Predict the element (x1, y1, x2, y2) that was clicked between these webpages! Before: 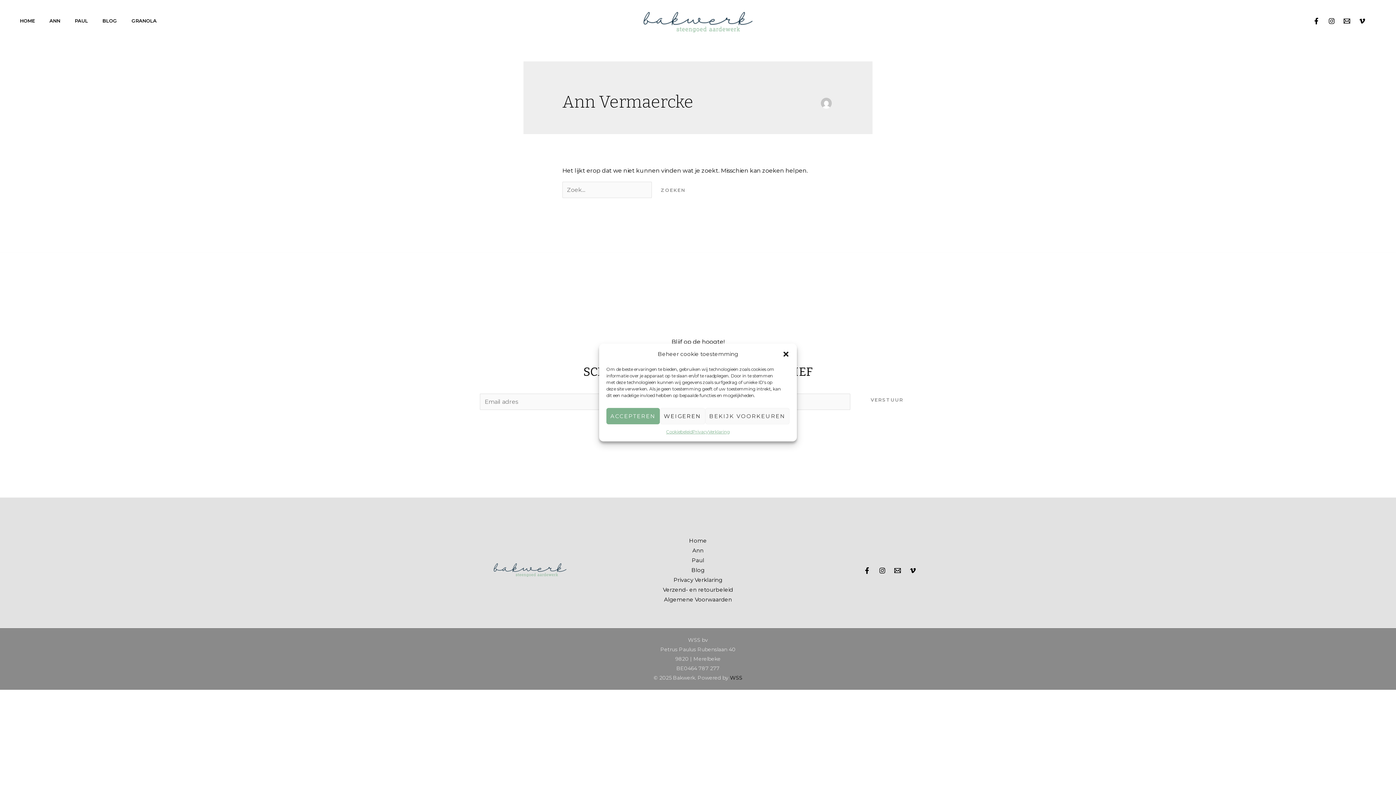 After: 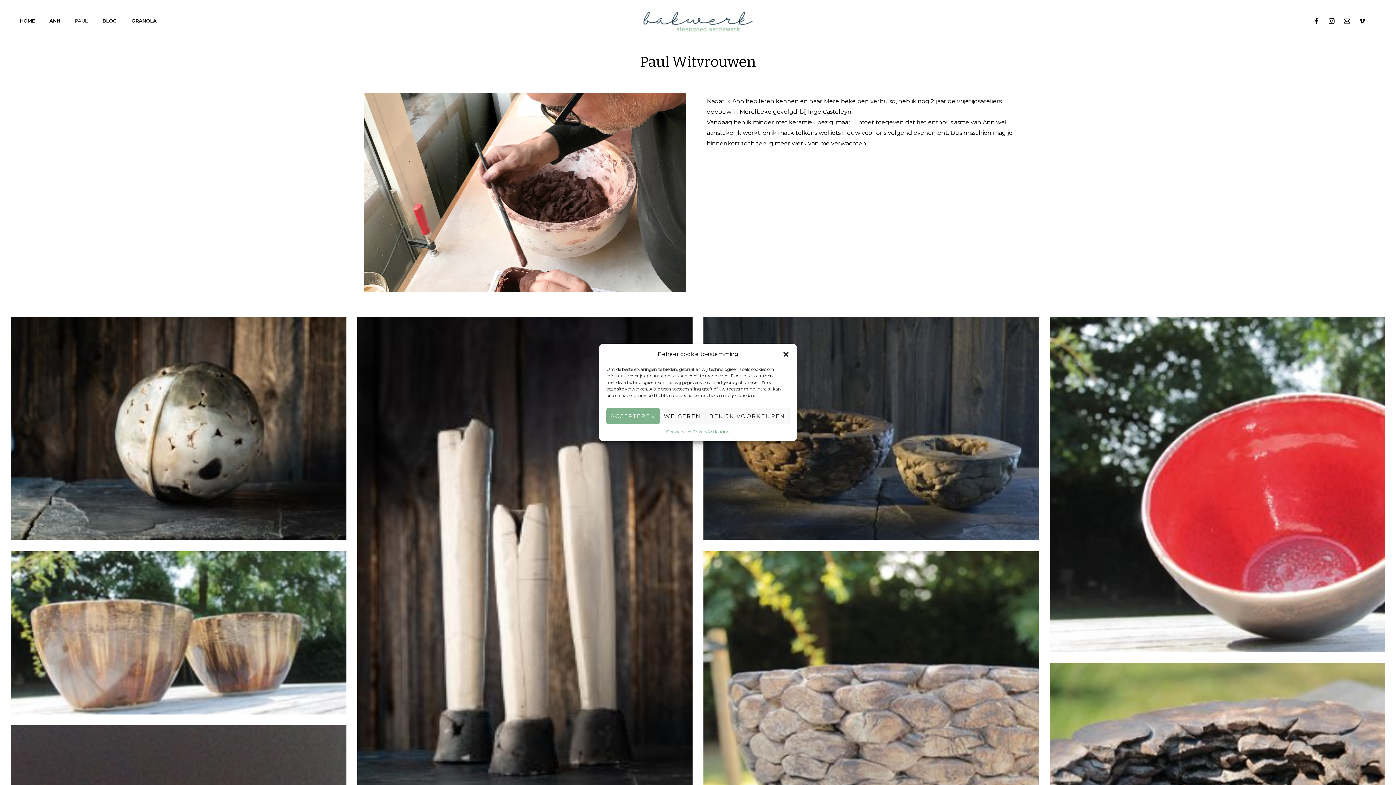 Action: bbox: (683, 555, 713, 565) label: Paul